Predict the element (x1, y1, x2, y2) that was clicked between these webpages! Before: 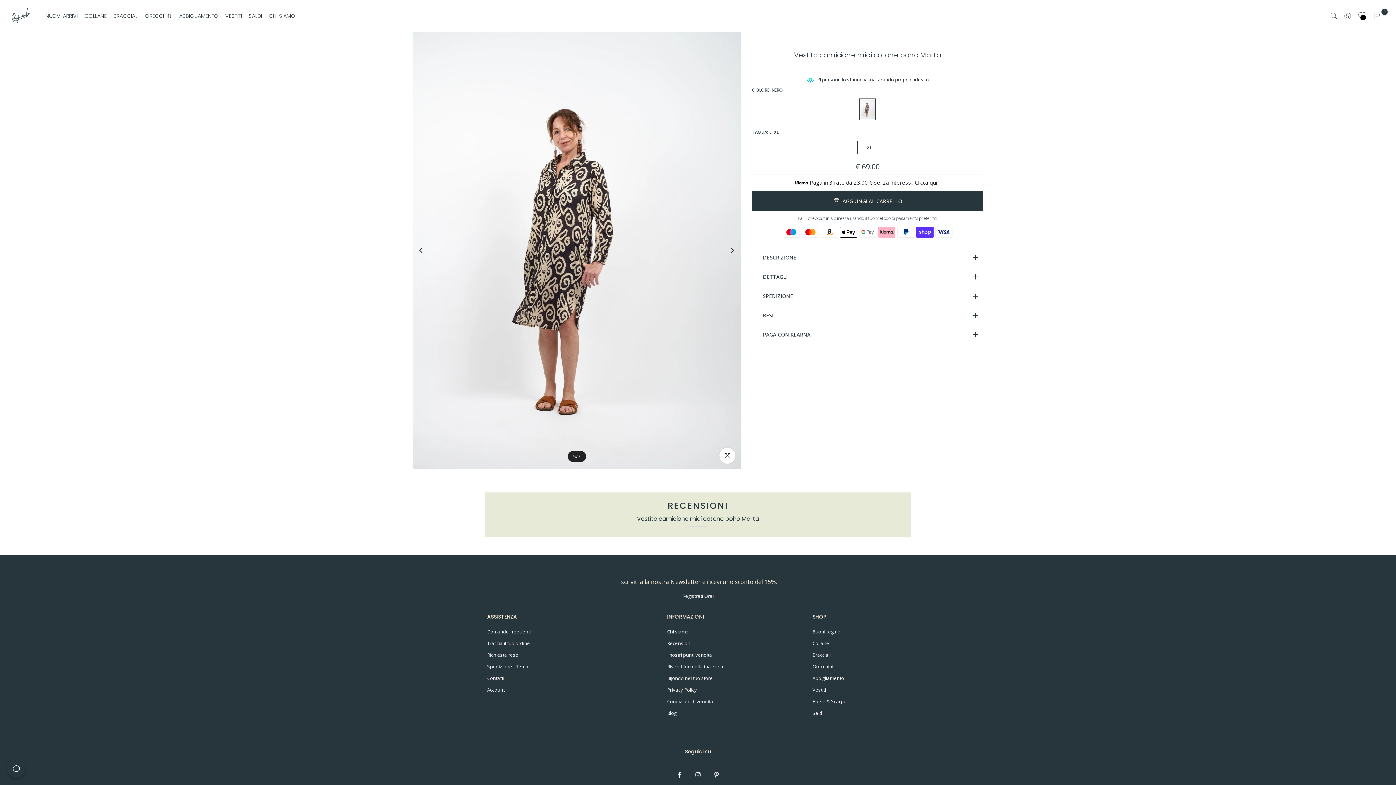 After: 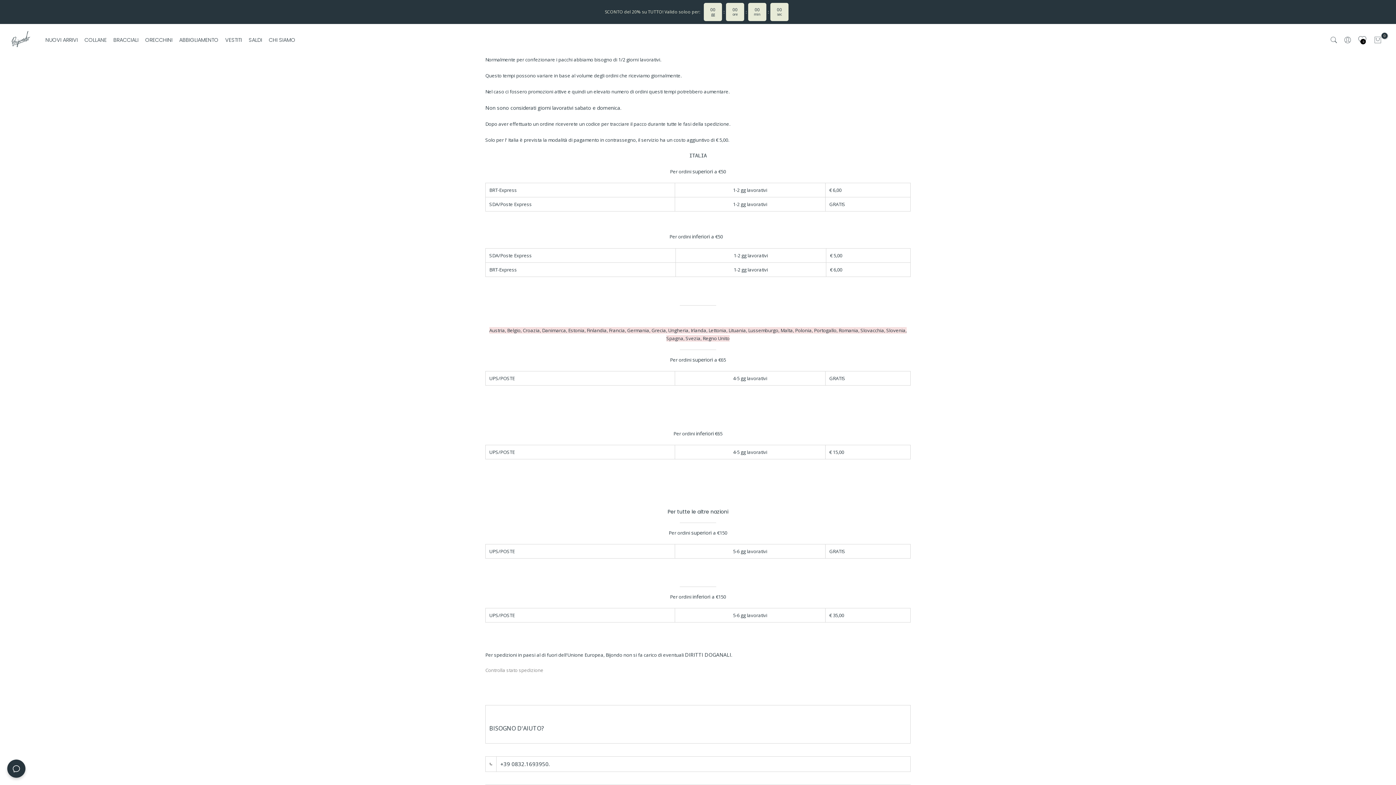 Action: label: Spedizione - Tempi bbox: (487, 663, 529, 670)